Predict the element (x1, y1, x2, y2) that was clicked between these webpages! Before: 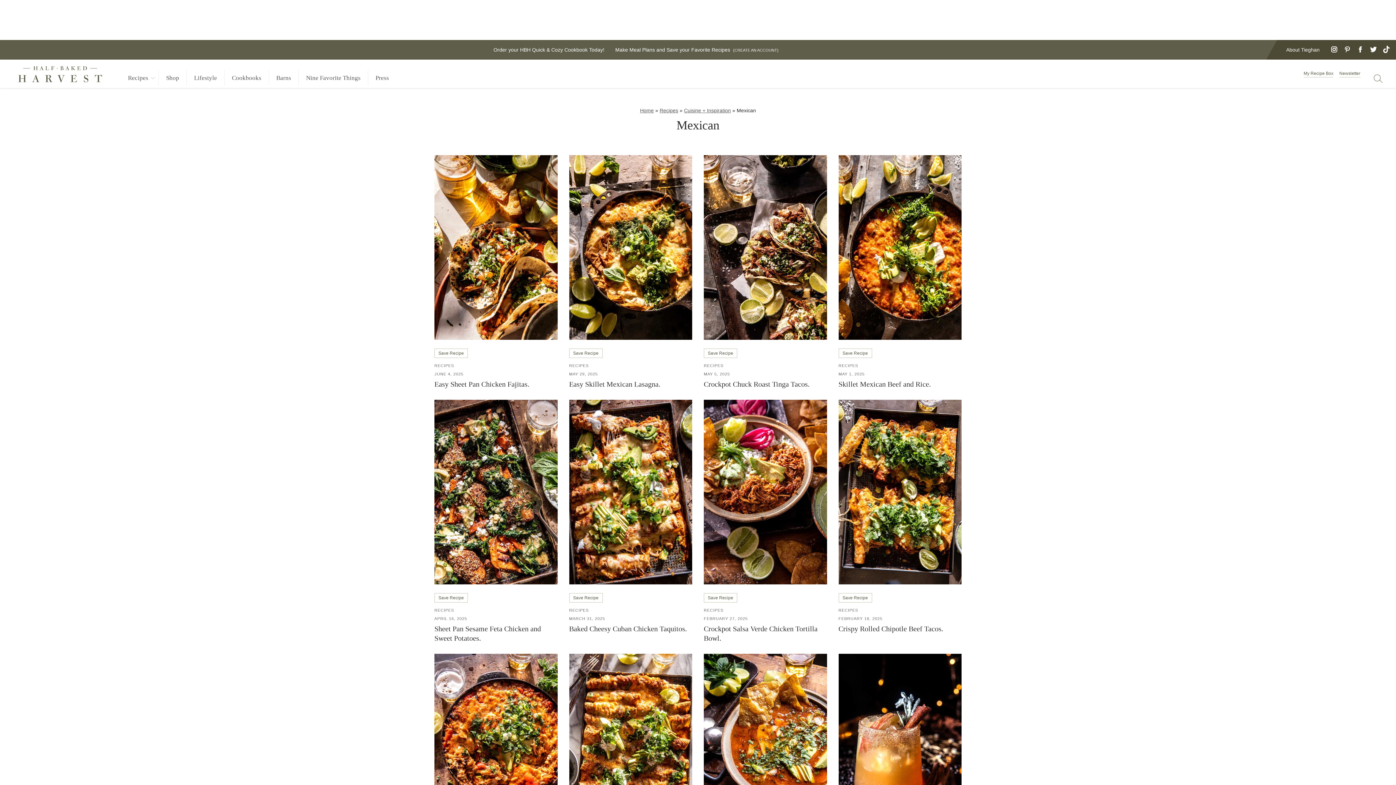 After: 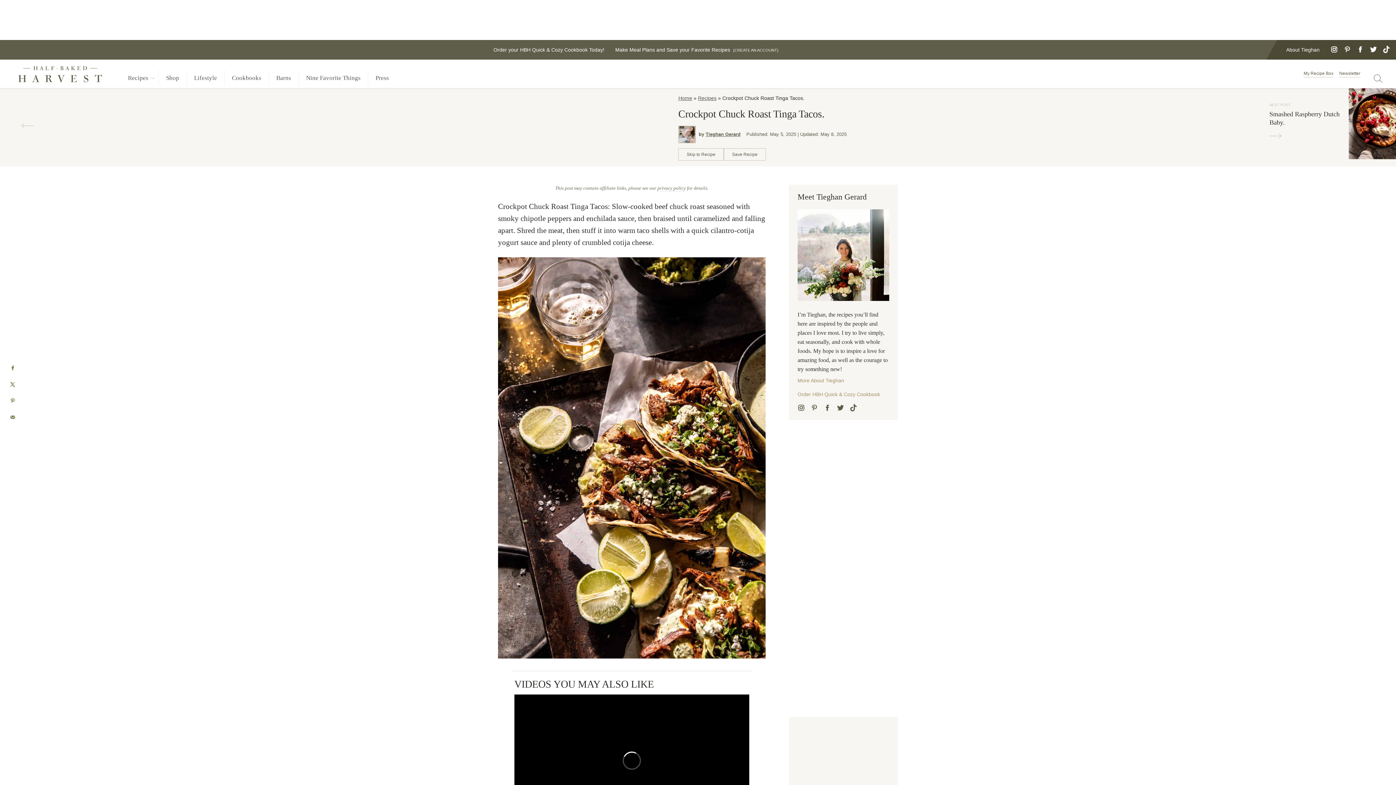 Action: bbox: (704, 380, 809, 388) label: Crockpot Chuck Roast Tinga Tacos.